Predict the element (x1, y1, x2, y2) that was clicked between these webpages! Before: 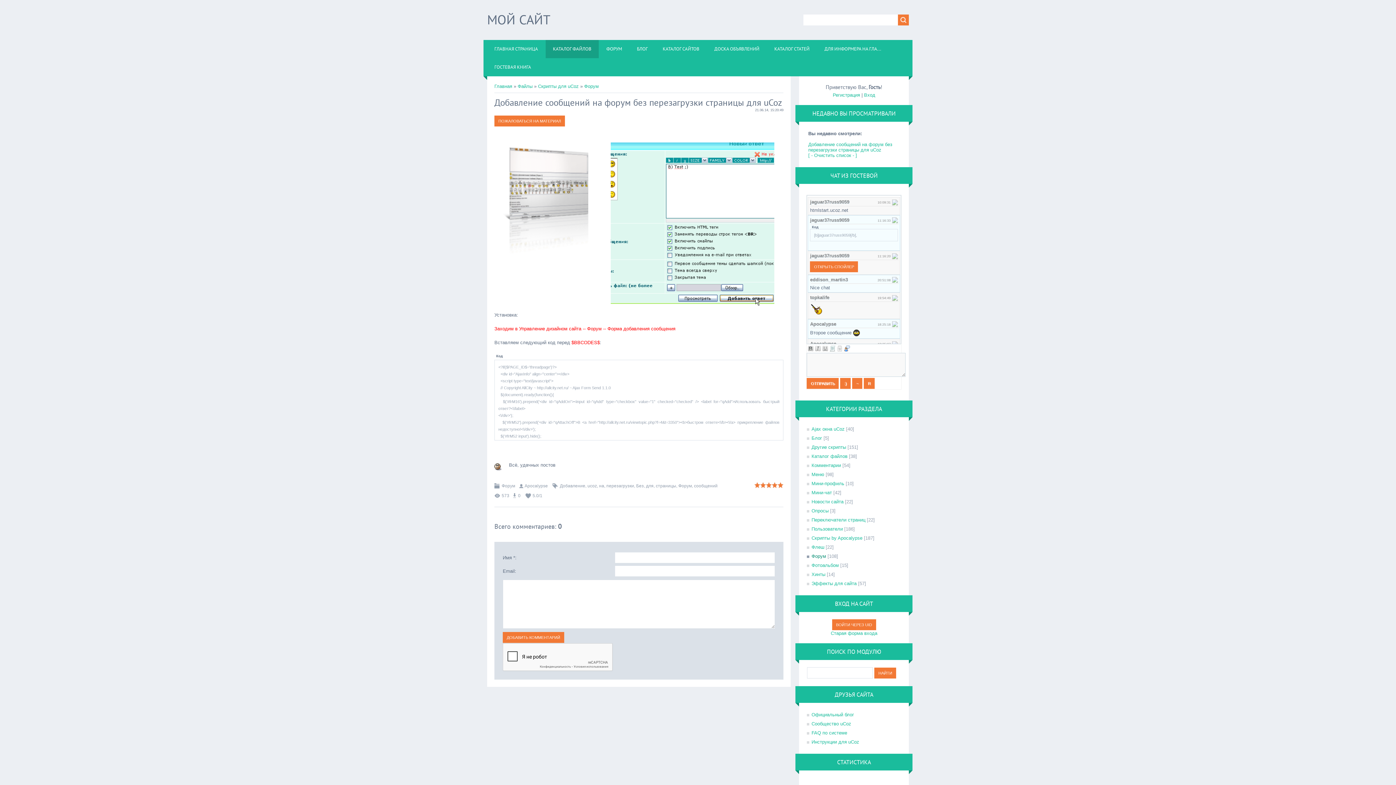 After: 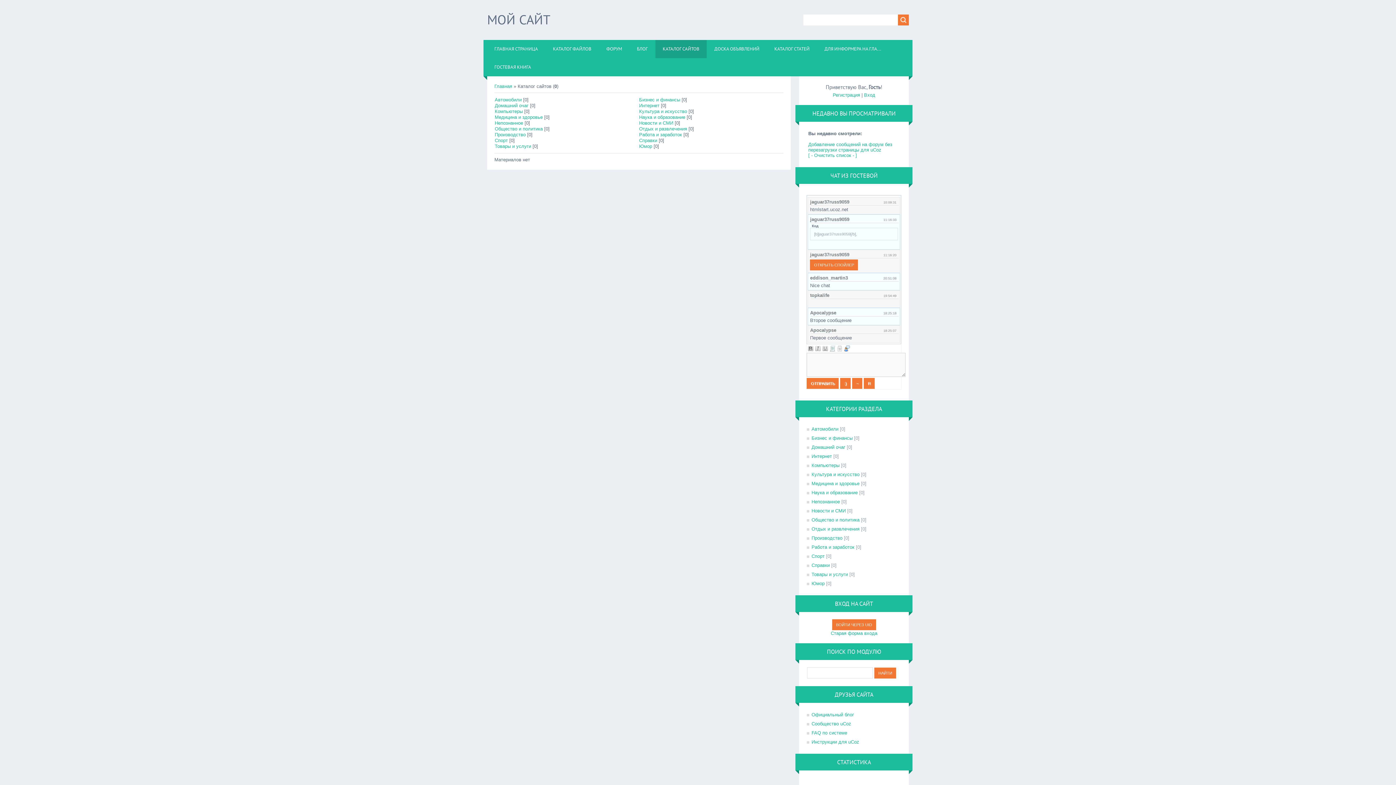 Action: label: КАТАЛОГ САЙТОВ bbox: (655, 40, 706, 58)